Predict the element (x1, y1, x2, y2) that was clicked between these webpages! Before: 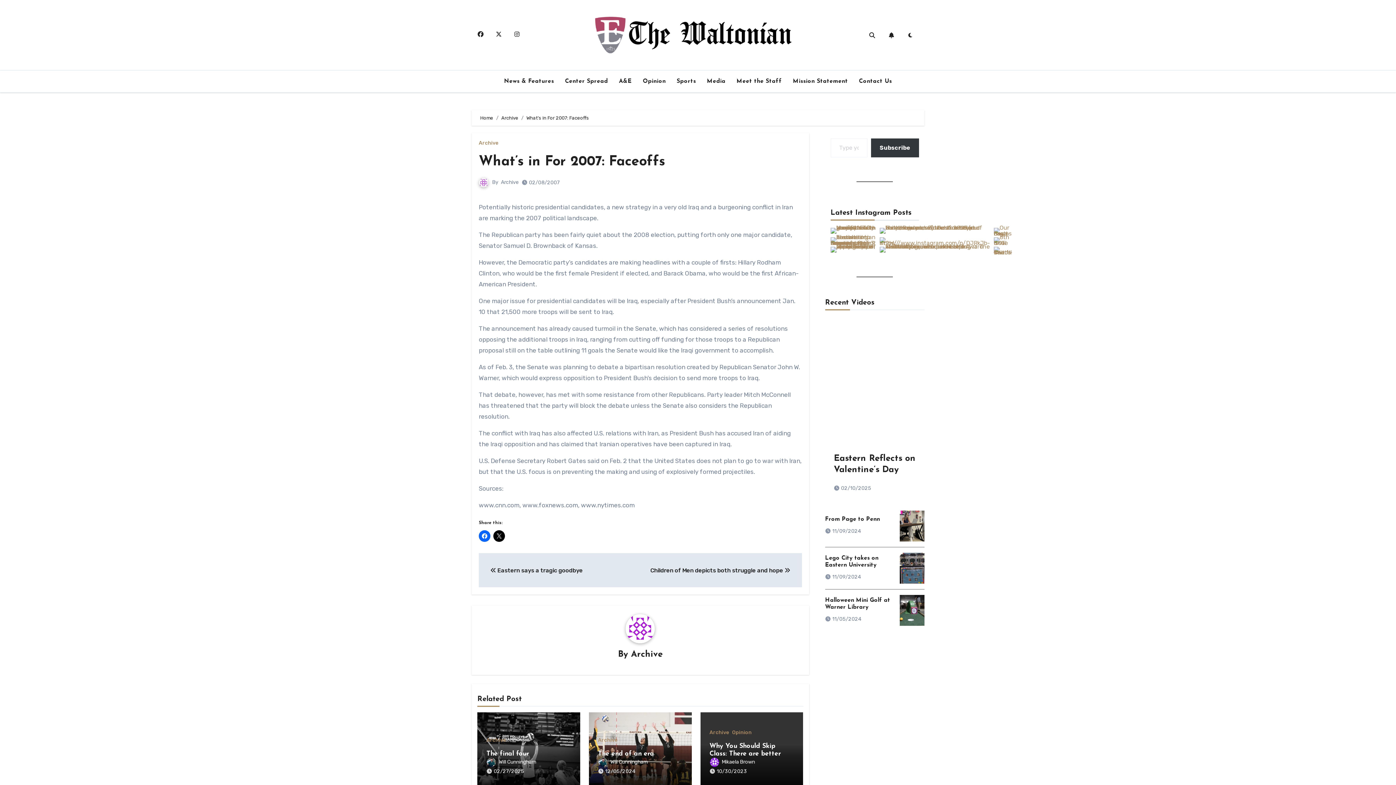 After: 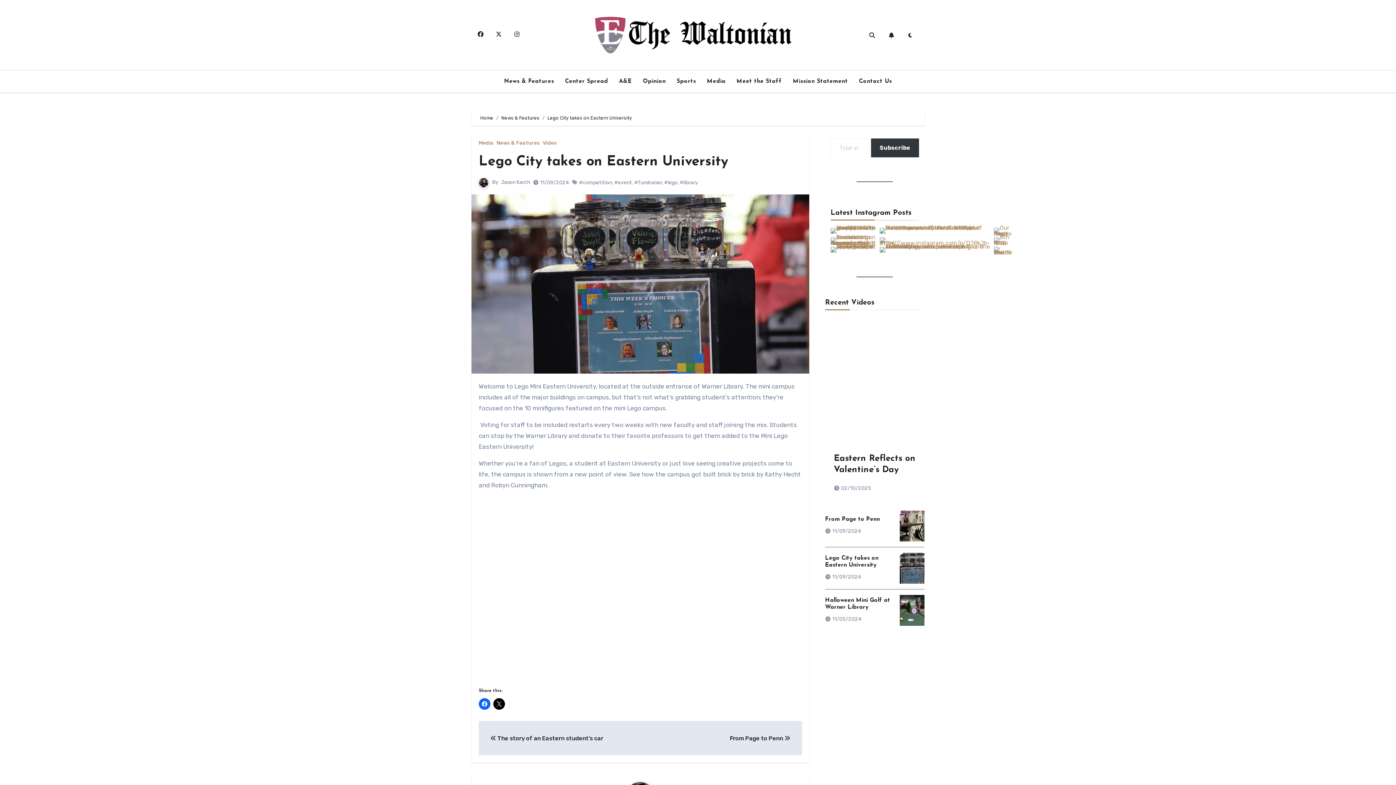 Action: bbox: (899, 553, 924, 584)